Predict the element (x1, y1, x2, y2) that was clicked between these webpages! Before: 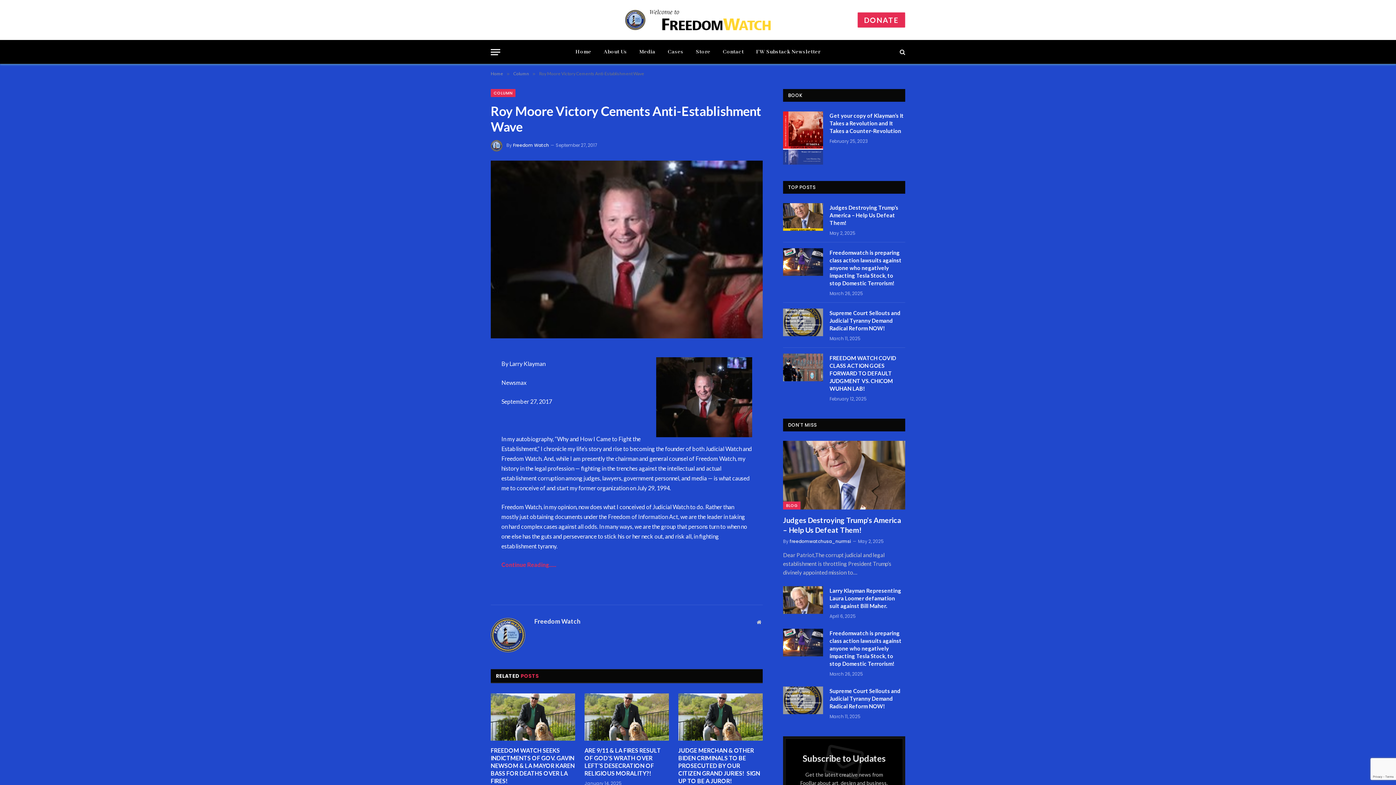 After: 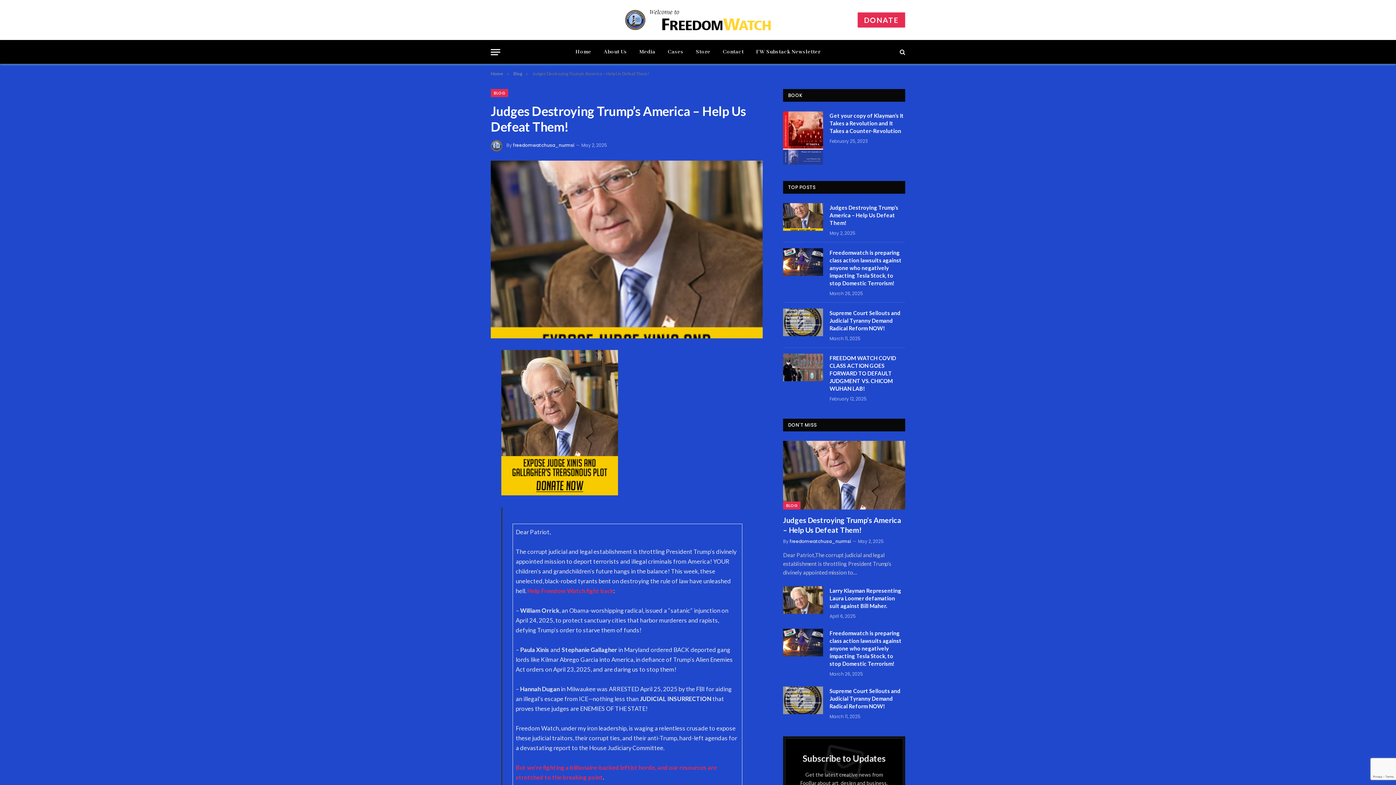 Action: bbox: (783, 515, 905, 535) label: Judges Destroying Trump’s America – Help Us Defeat Them!